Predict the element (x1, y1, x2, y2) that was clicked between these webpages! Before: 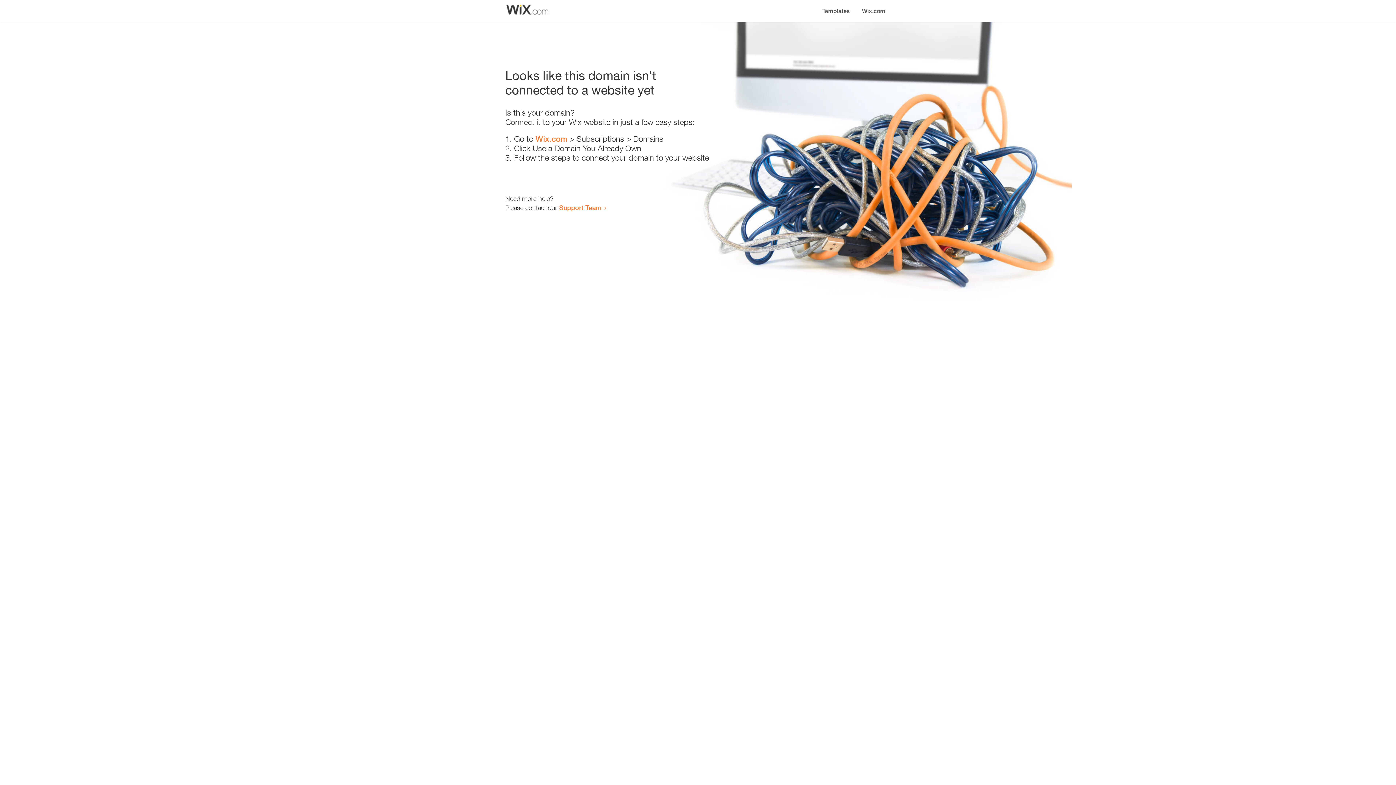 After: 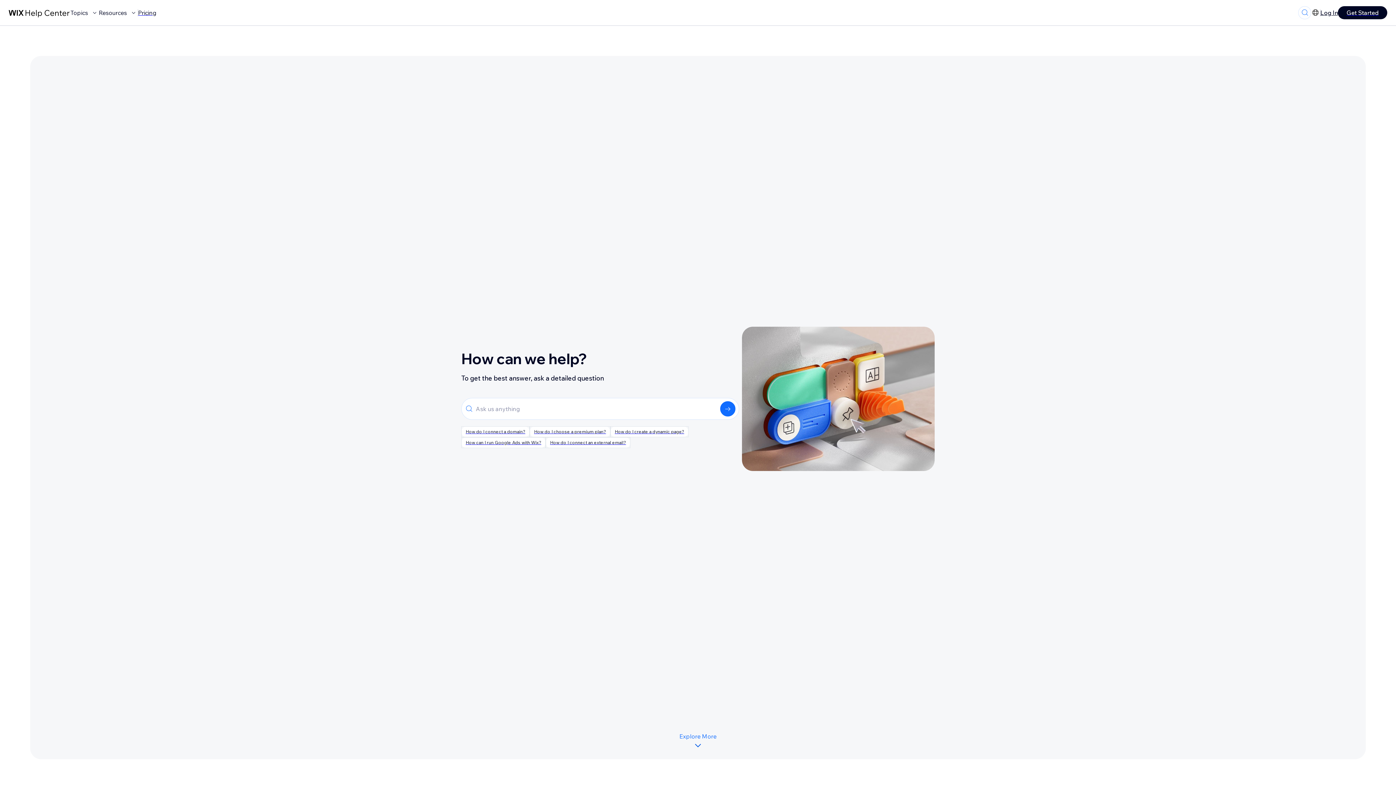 Action: bbox: (559, 203, 601, 211) label: Support Team